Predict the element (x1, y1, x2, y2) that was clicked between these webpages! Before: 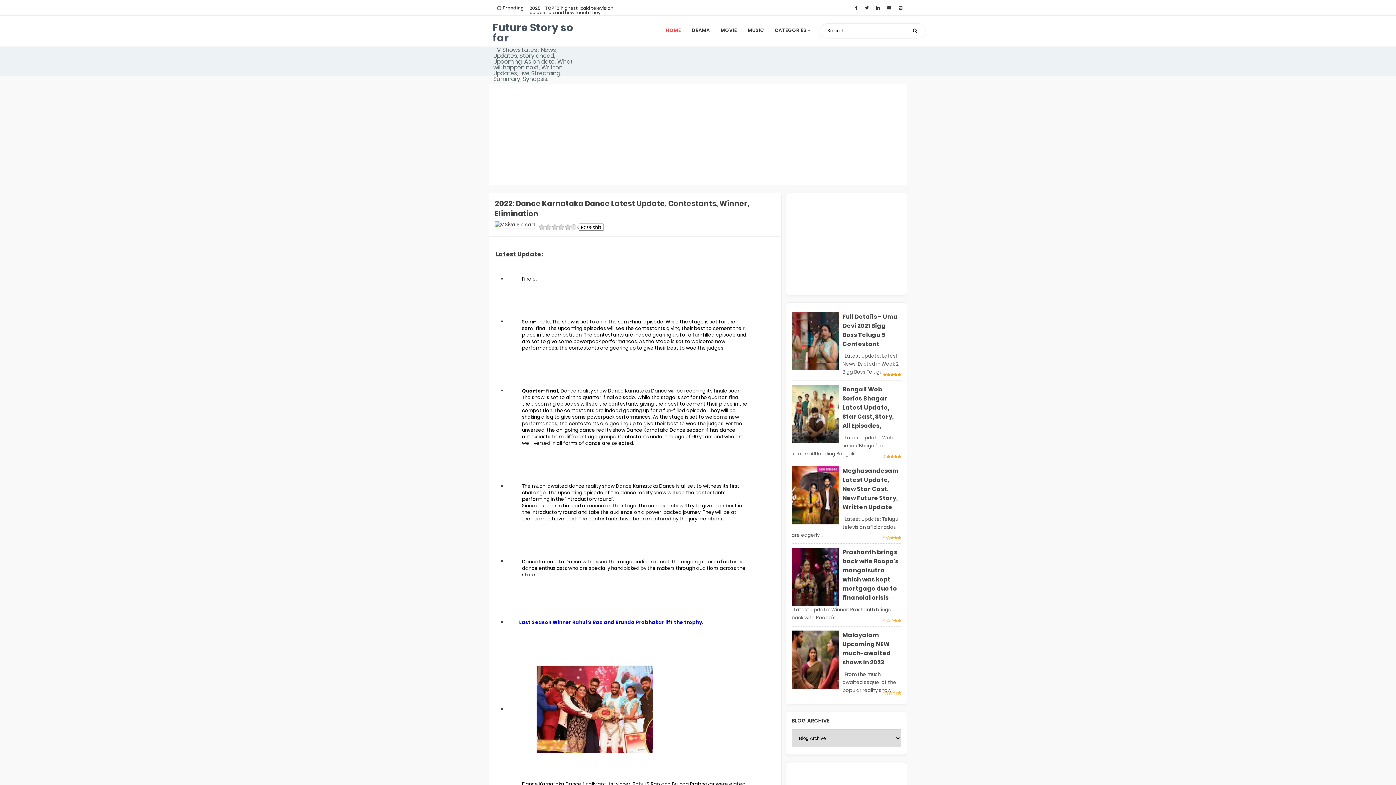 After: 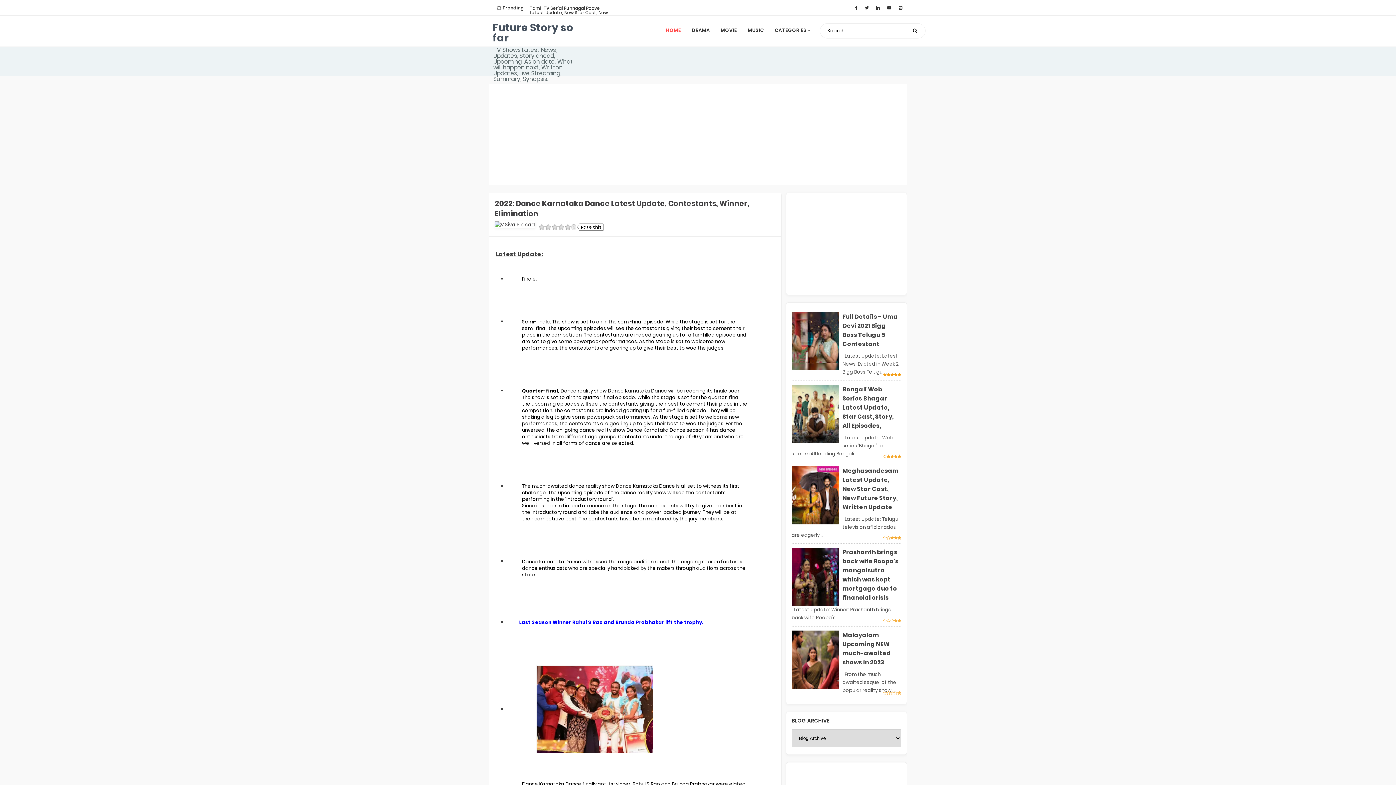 Action: bbox: (855, 3, 857, 11)